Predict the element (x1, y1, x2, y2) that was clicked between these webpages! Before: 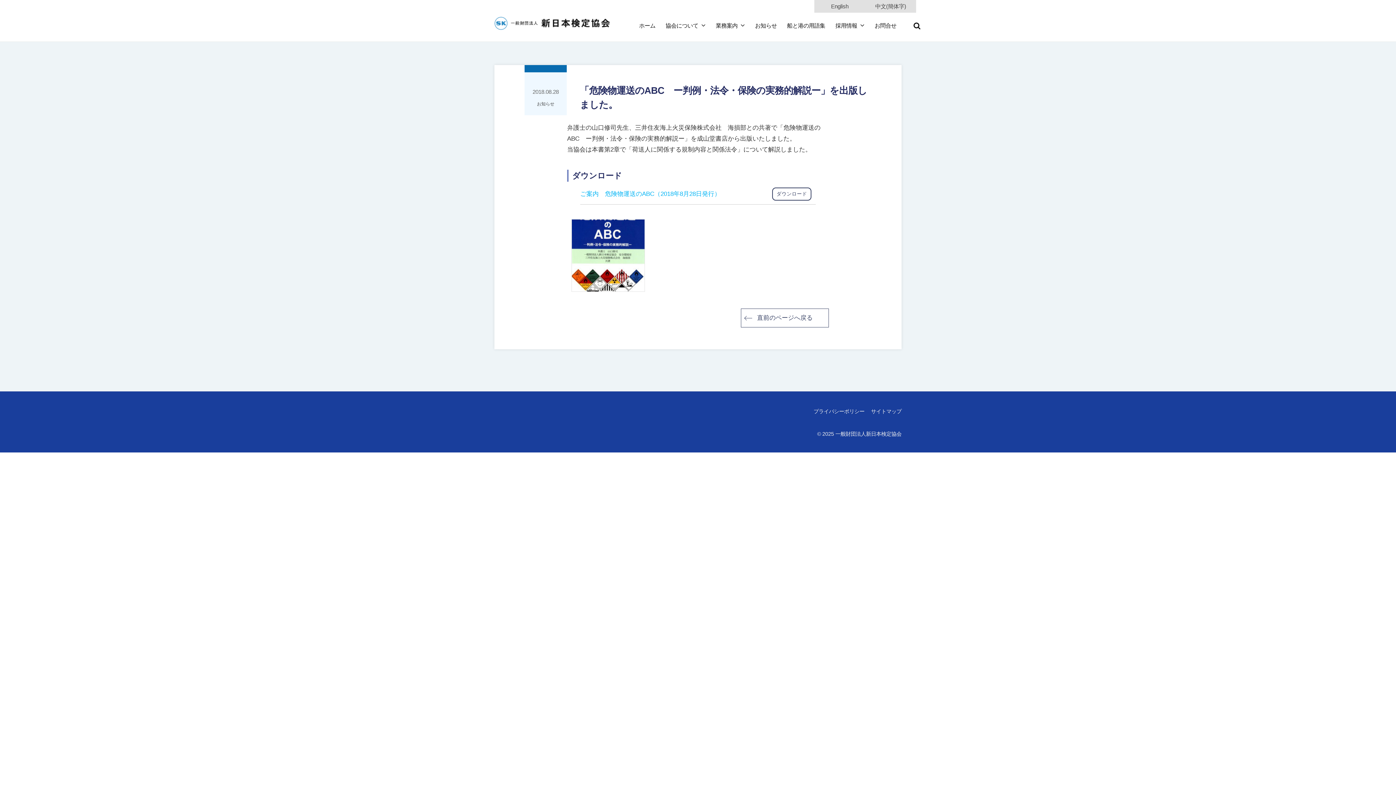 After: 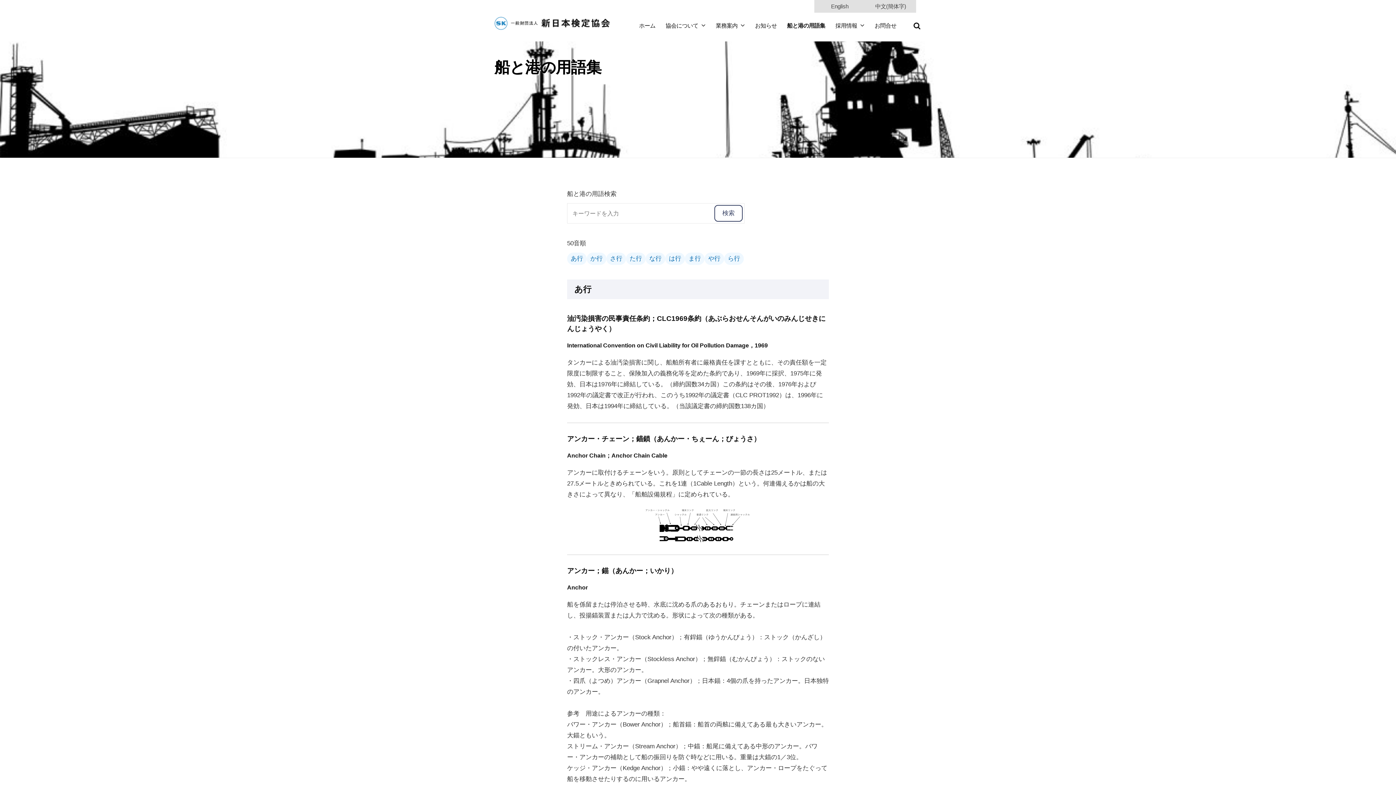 Action: label: 船と港の用語集 bbox: (787, 16, 825, 35)